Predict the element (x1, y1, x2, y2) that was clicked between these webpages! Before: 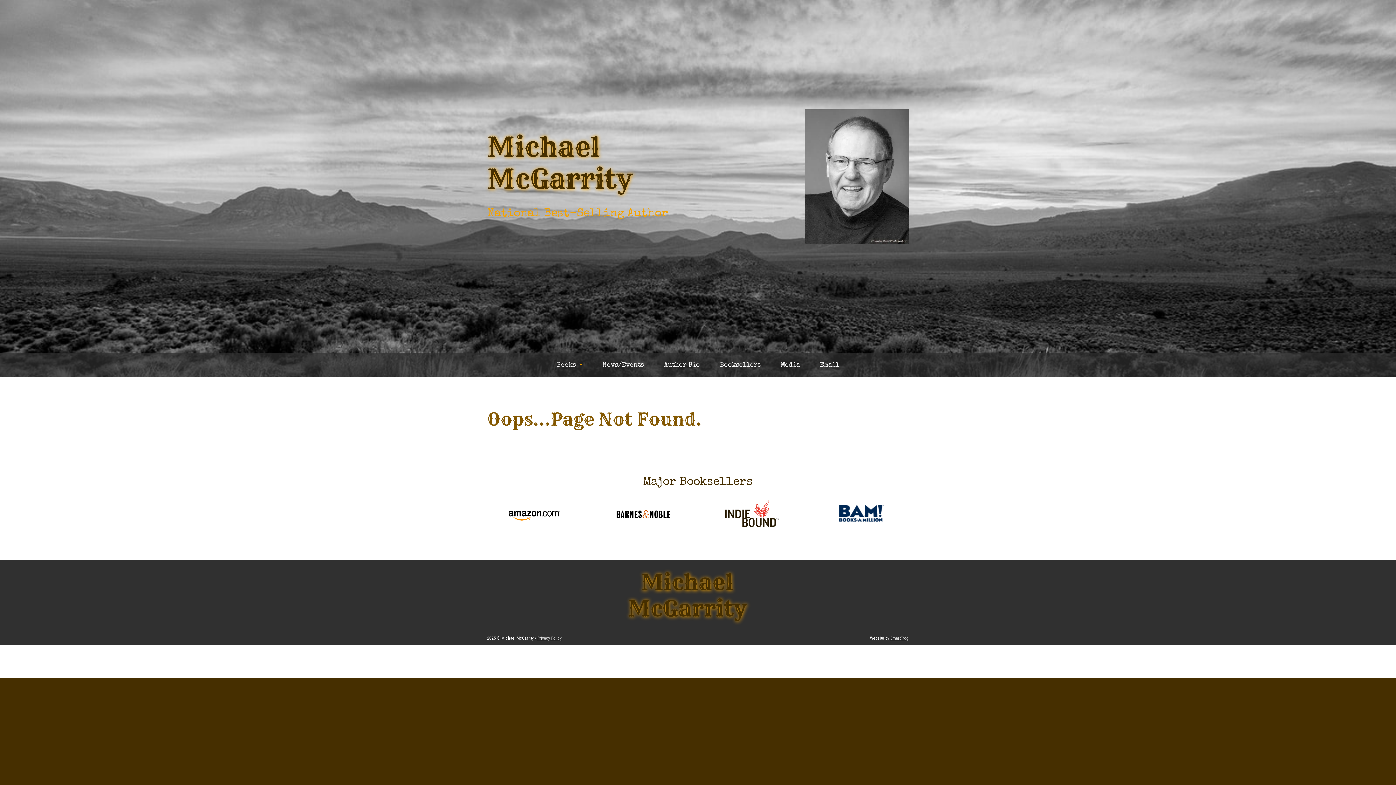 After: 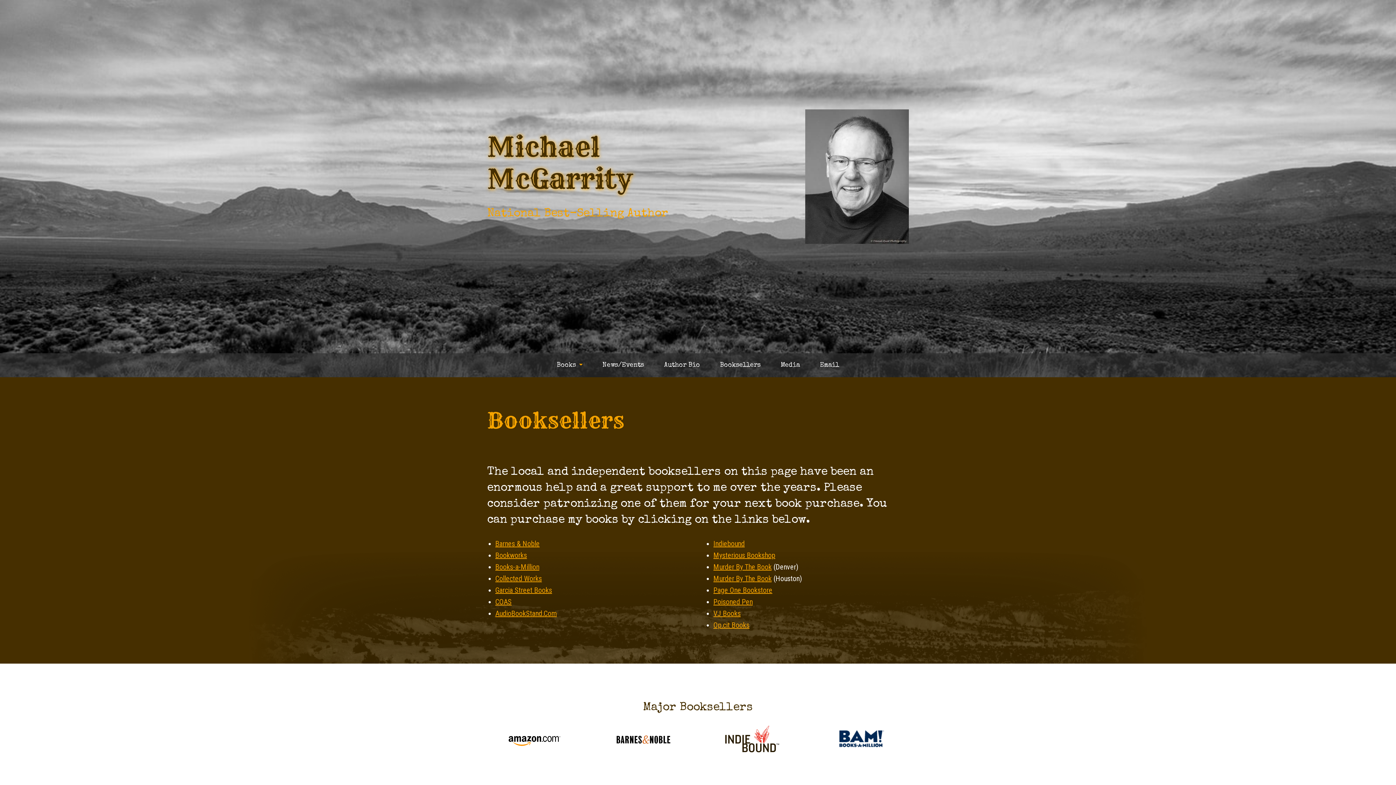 Action: bbox: (720, 356, 760, 374) label: Booksellers